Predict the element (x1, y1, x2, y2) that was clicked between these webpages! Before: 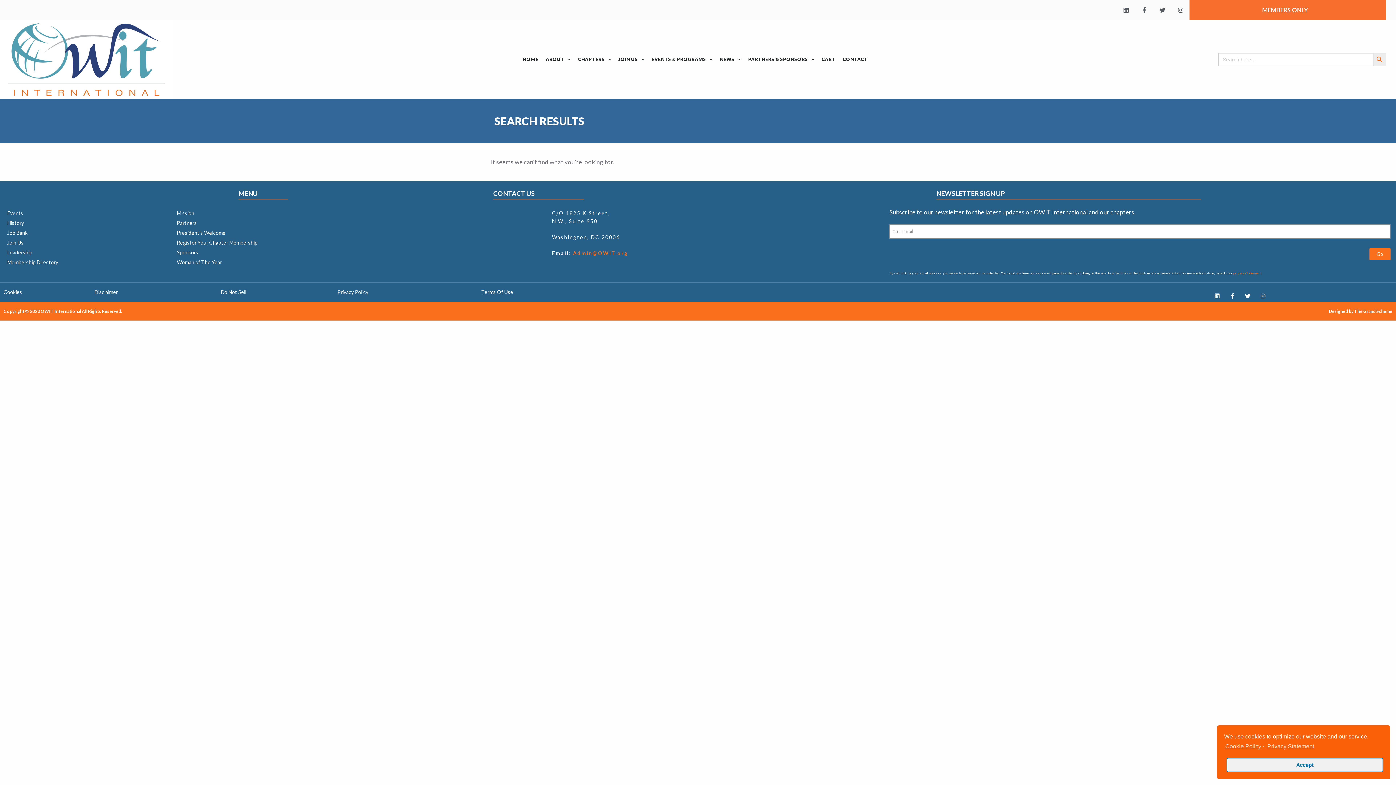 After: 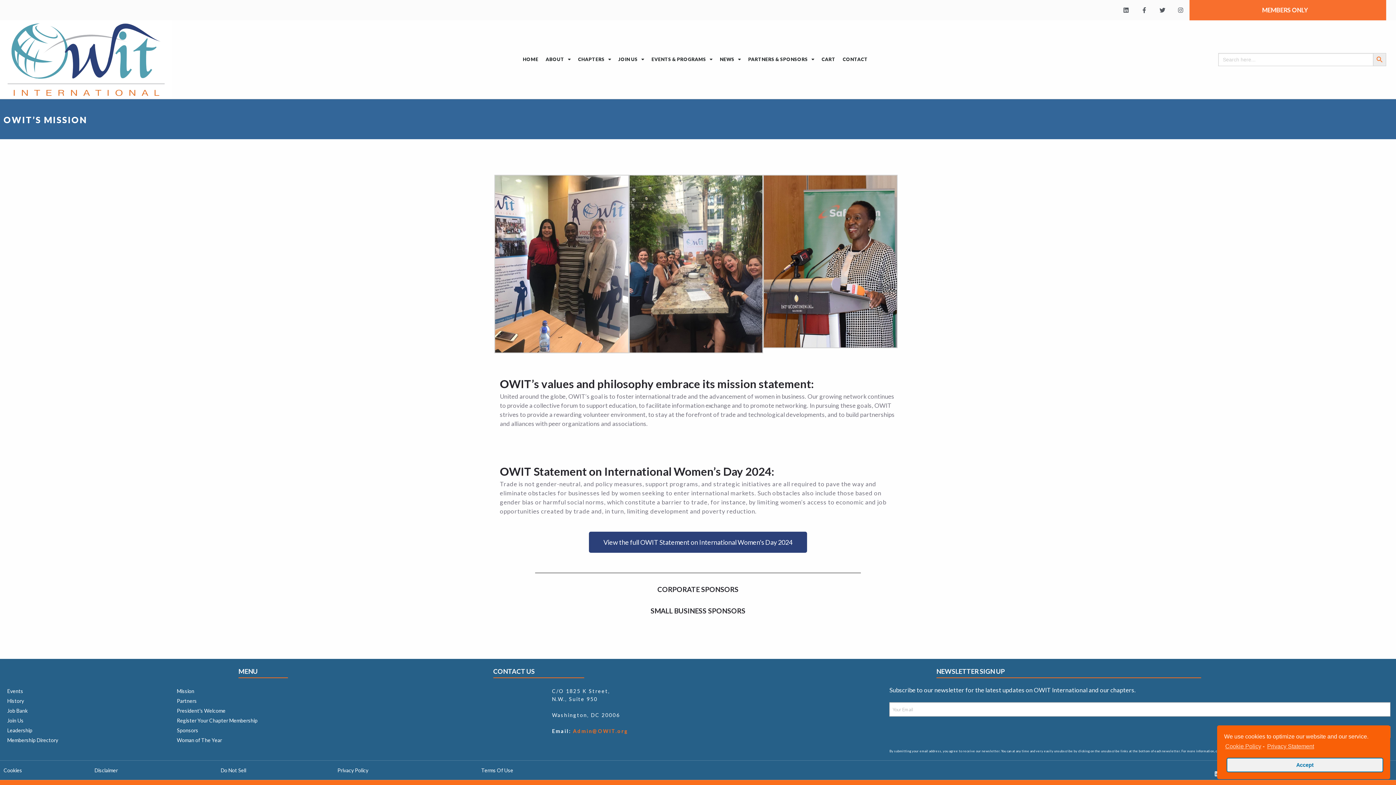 Action: bbox: (176, 209, 548, 217) label: Mission